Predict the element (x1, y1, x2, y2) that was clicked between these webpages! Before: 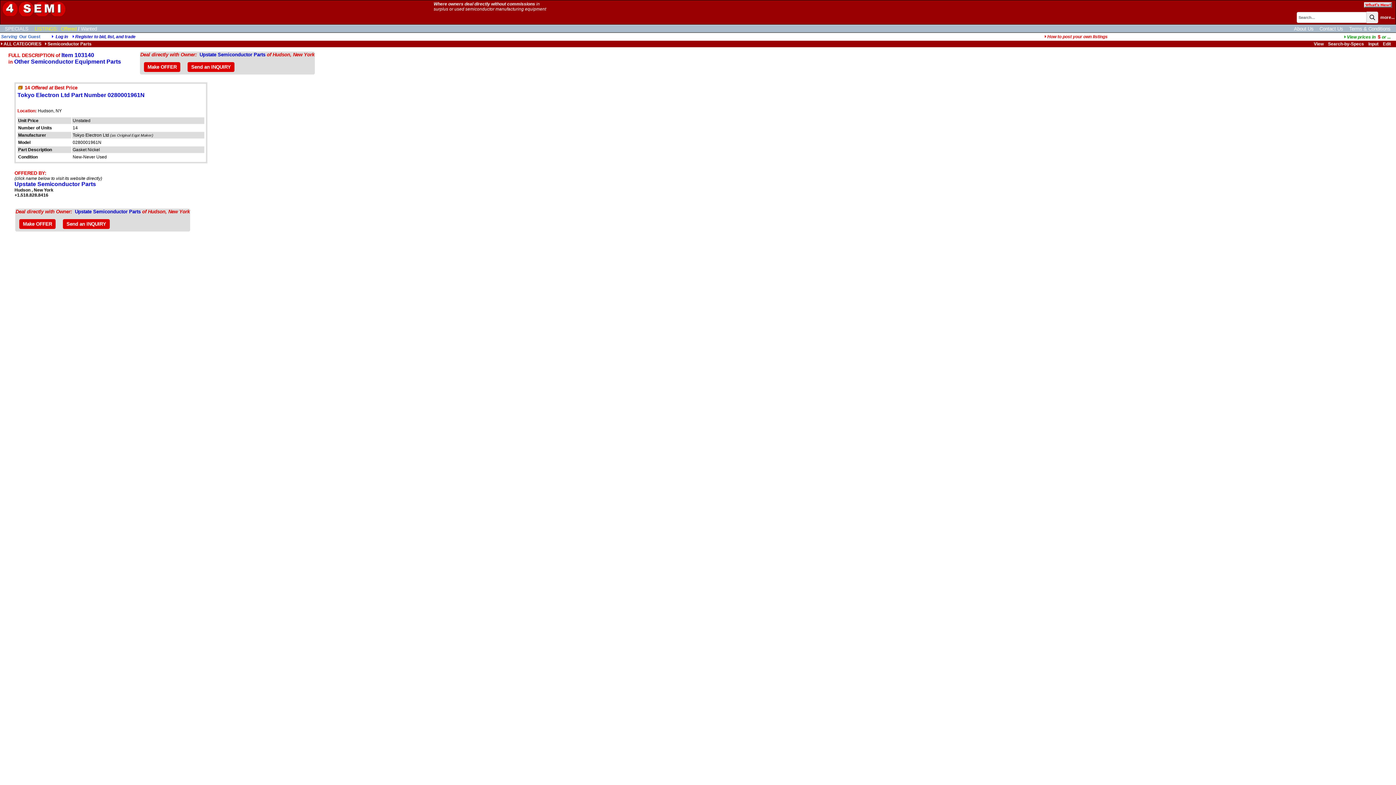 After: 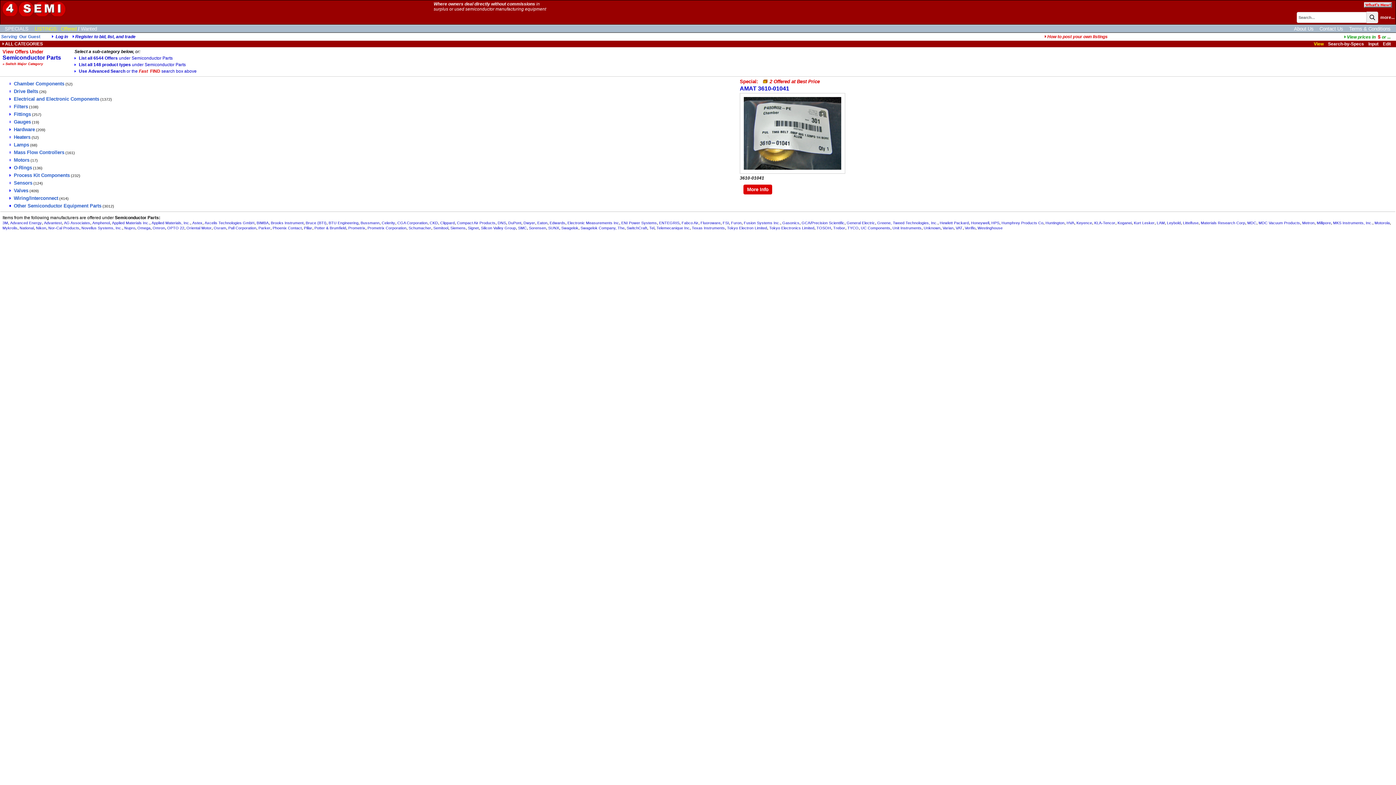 Action: bbox: (44, 41, 91, 46) label: Semiconductor Parts